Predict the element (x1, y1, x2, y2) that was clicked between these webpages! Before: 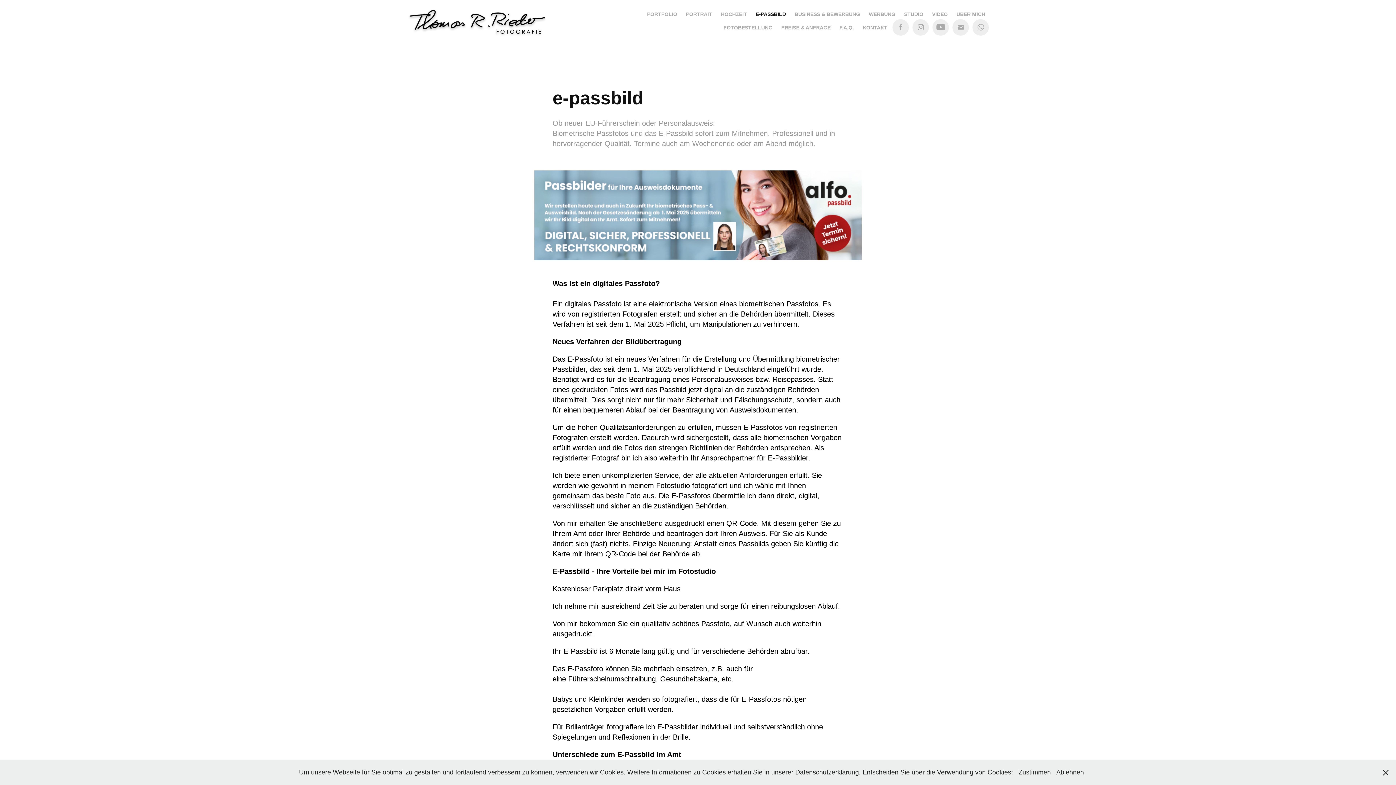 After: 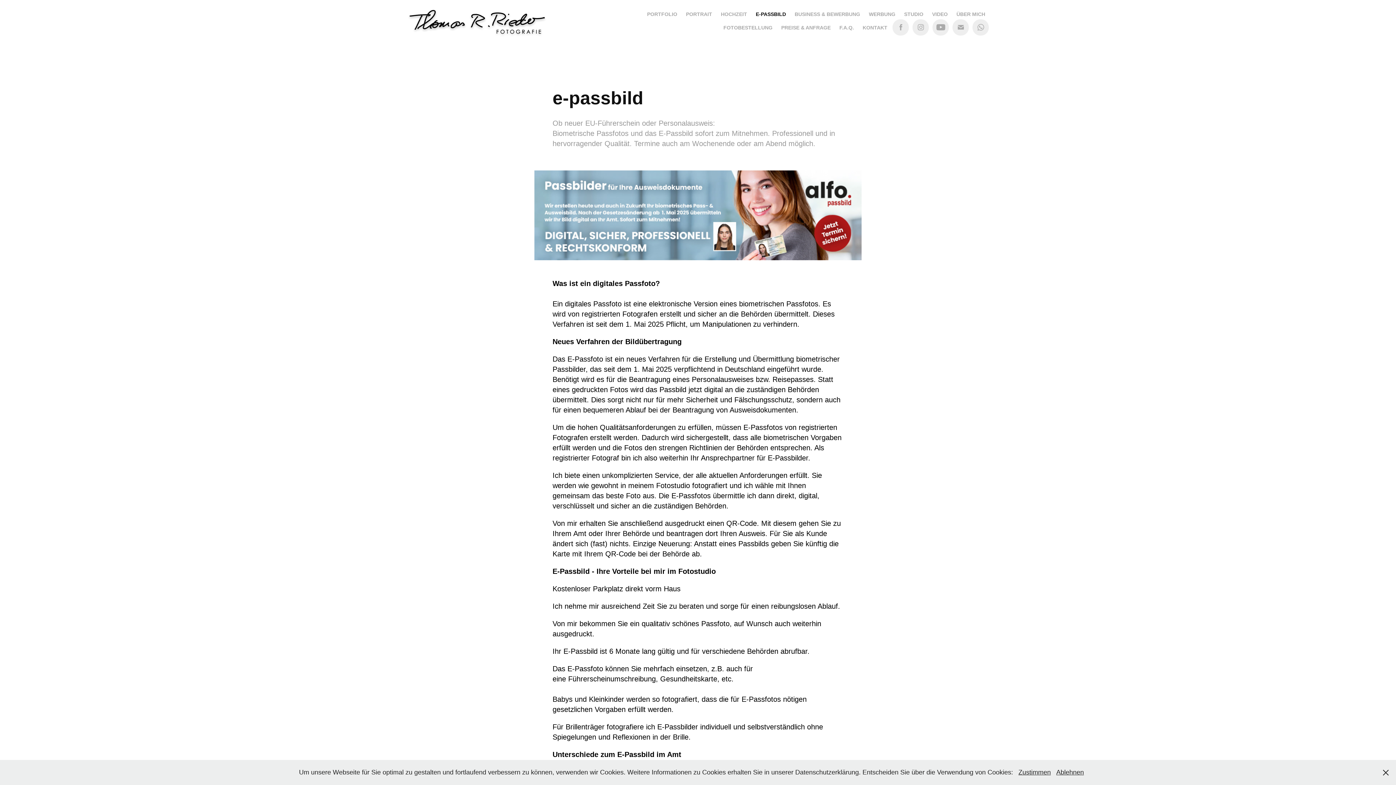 Action: label: E-PASSBILD bbox: (756, 11, 786, 17)